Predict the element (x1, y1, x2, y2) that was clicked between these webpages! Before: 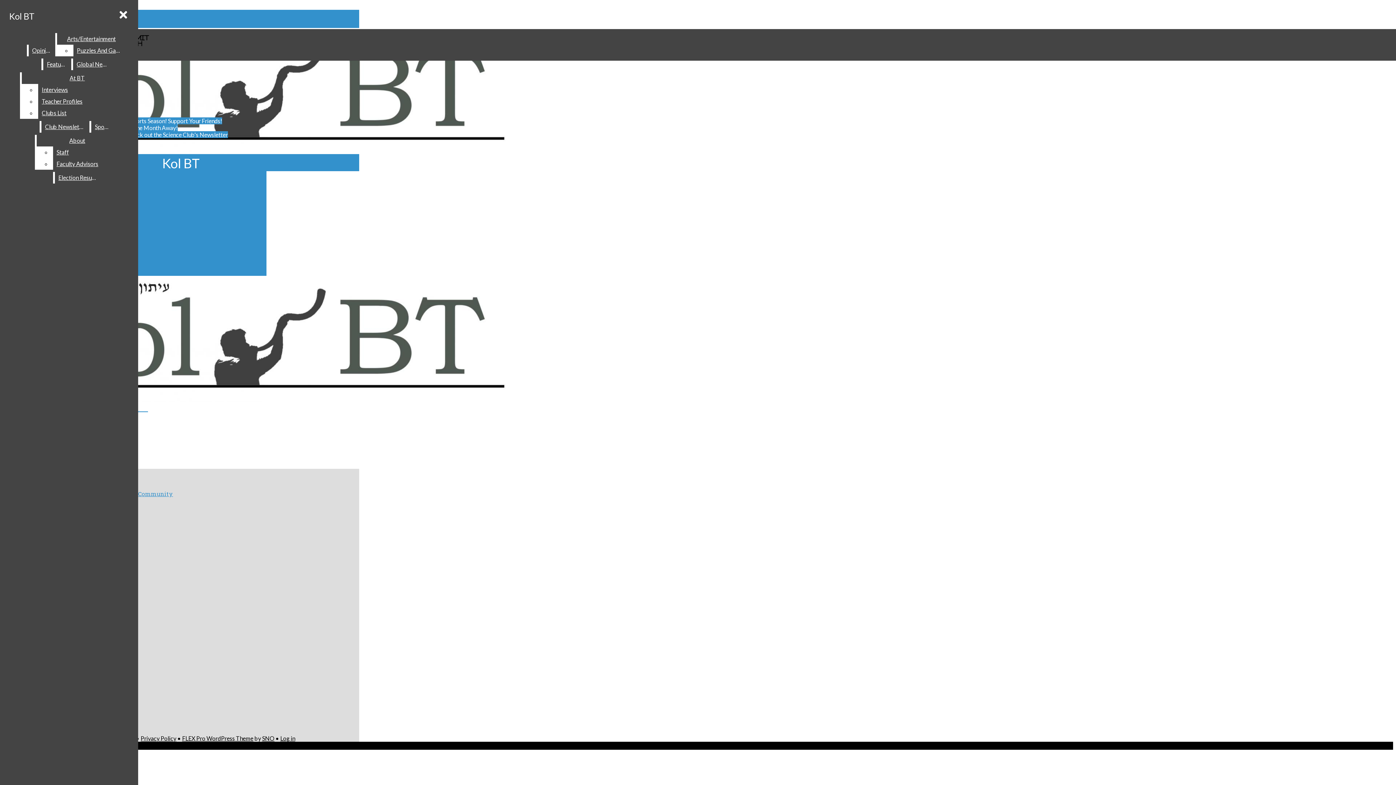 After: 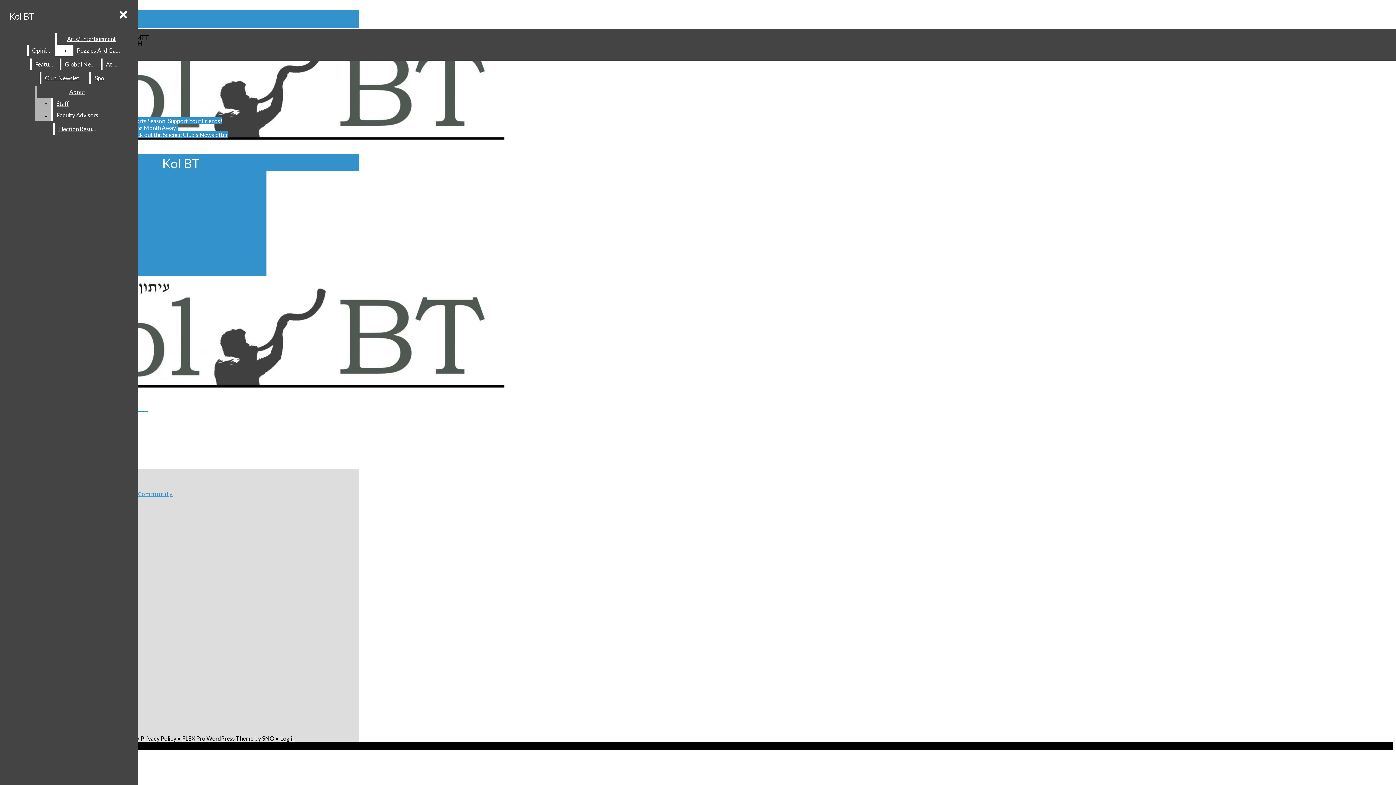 Action: bbox: (38, 107, 132, 118) label: Clubs List